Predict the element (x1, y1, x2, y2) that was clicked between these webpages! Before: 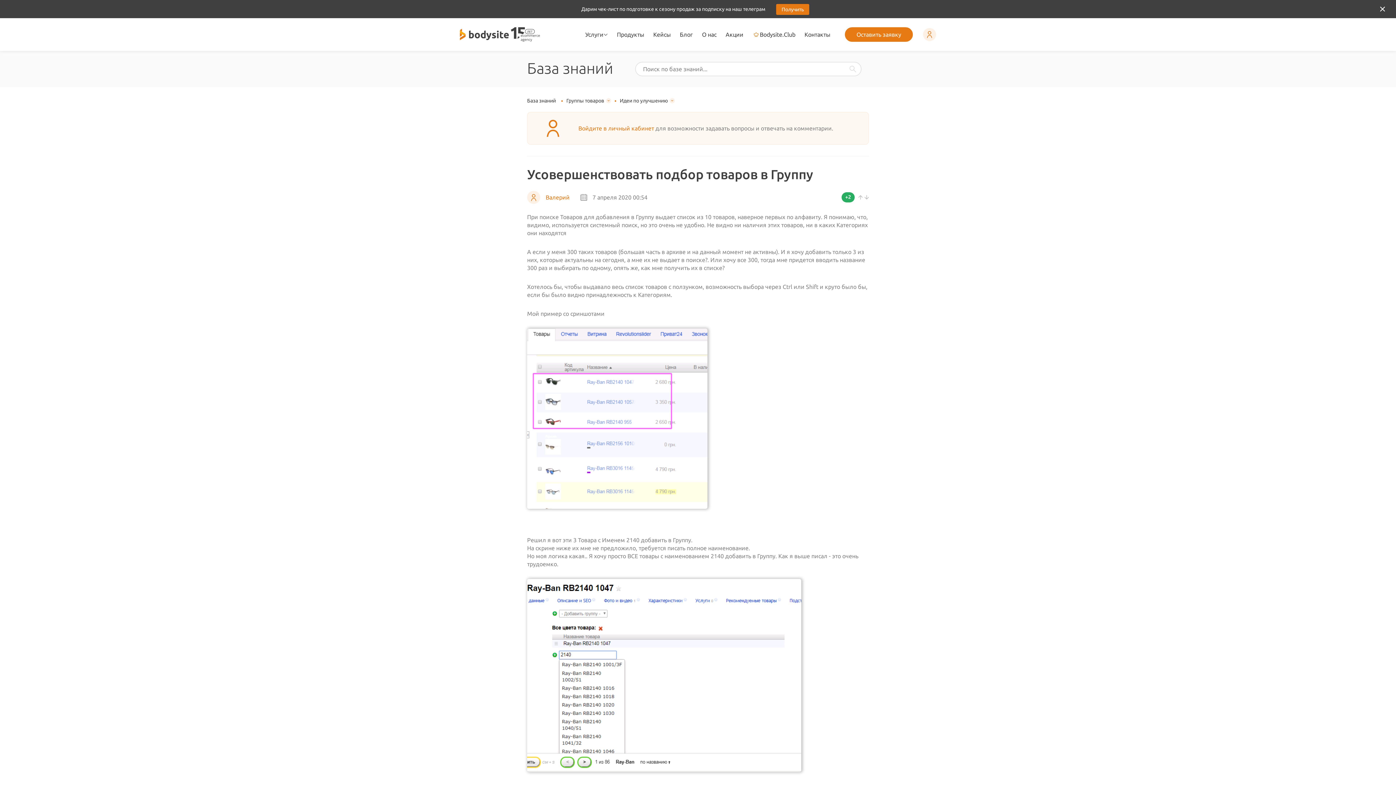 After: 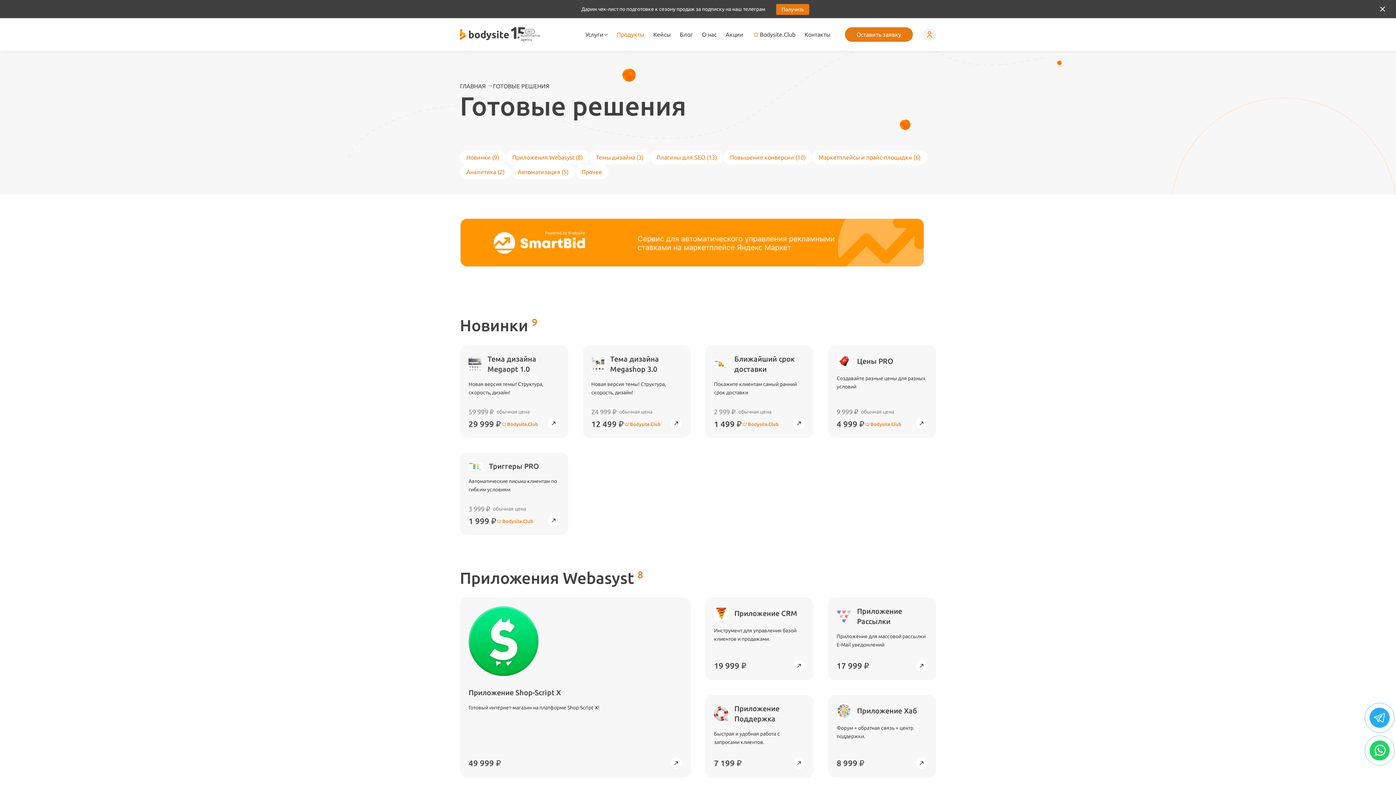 Action: bbox: (617, 28, 644, 41) label: Продукты